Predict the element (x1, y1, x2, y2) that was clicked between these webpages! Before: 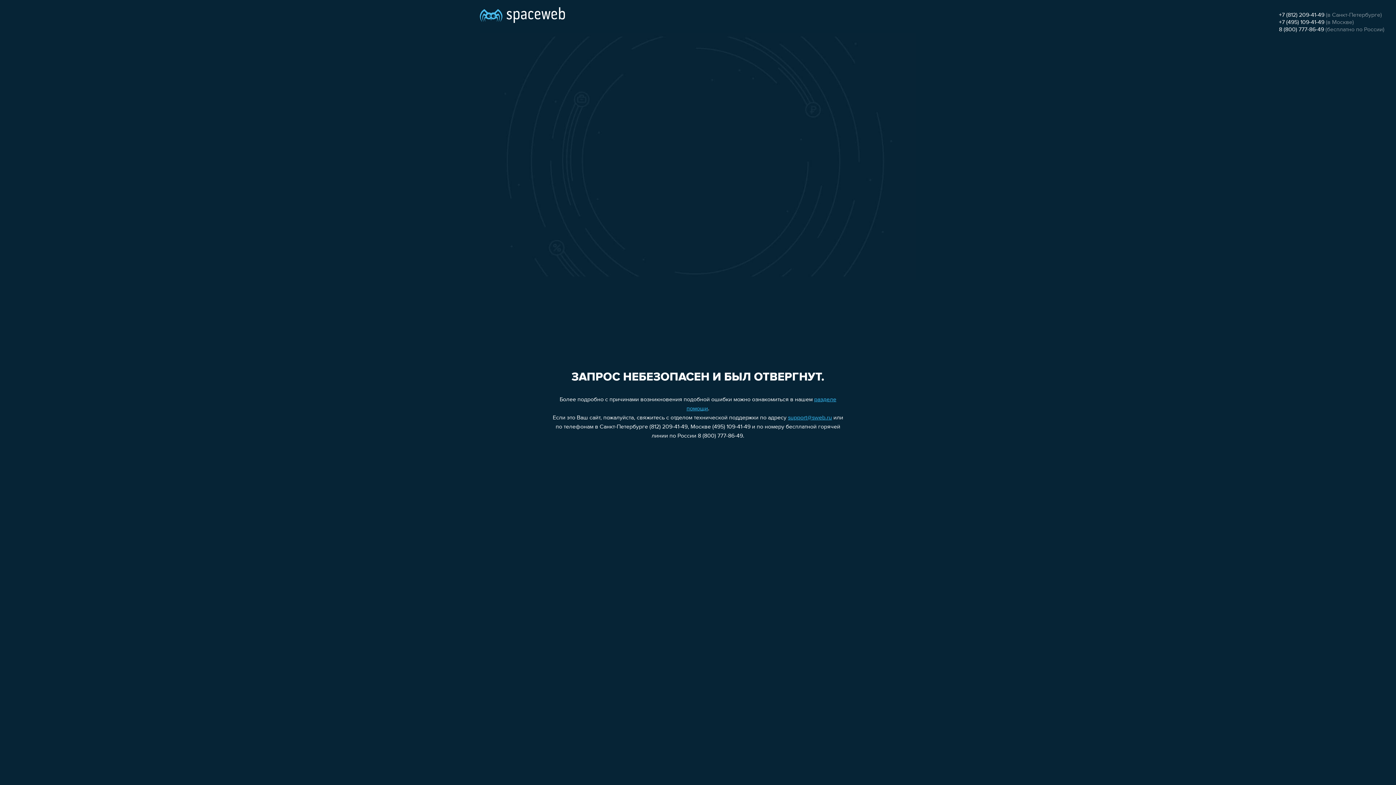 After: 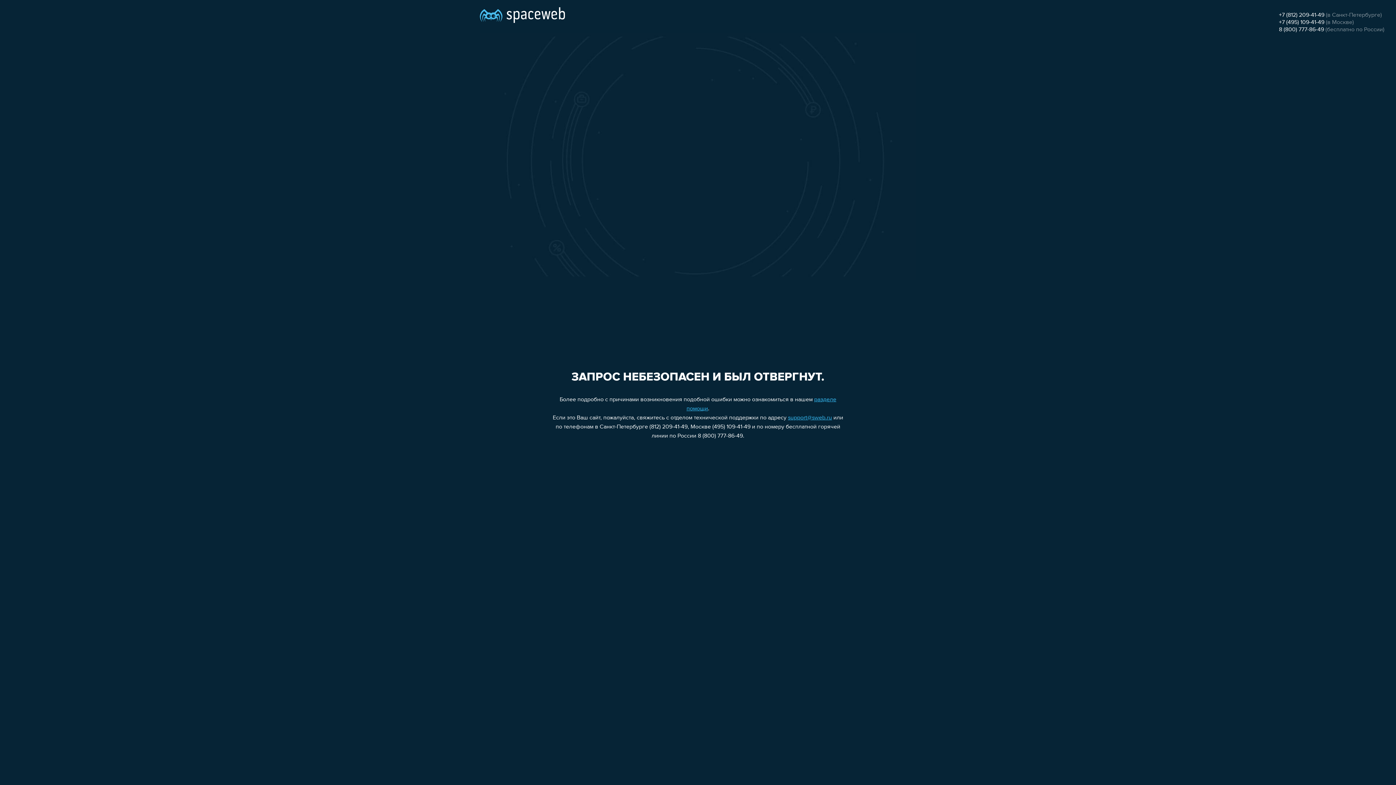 Action: label: 8 (800) 777-86-49 bbox: (1279, 26, 1324, 32)